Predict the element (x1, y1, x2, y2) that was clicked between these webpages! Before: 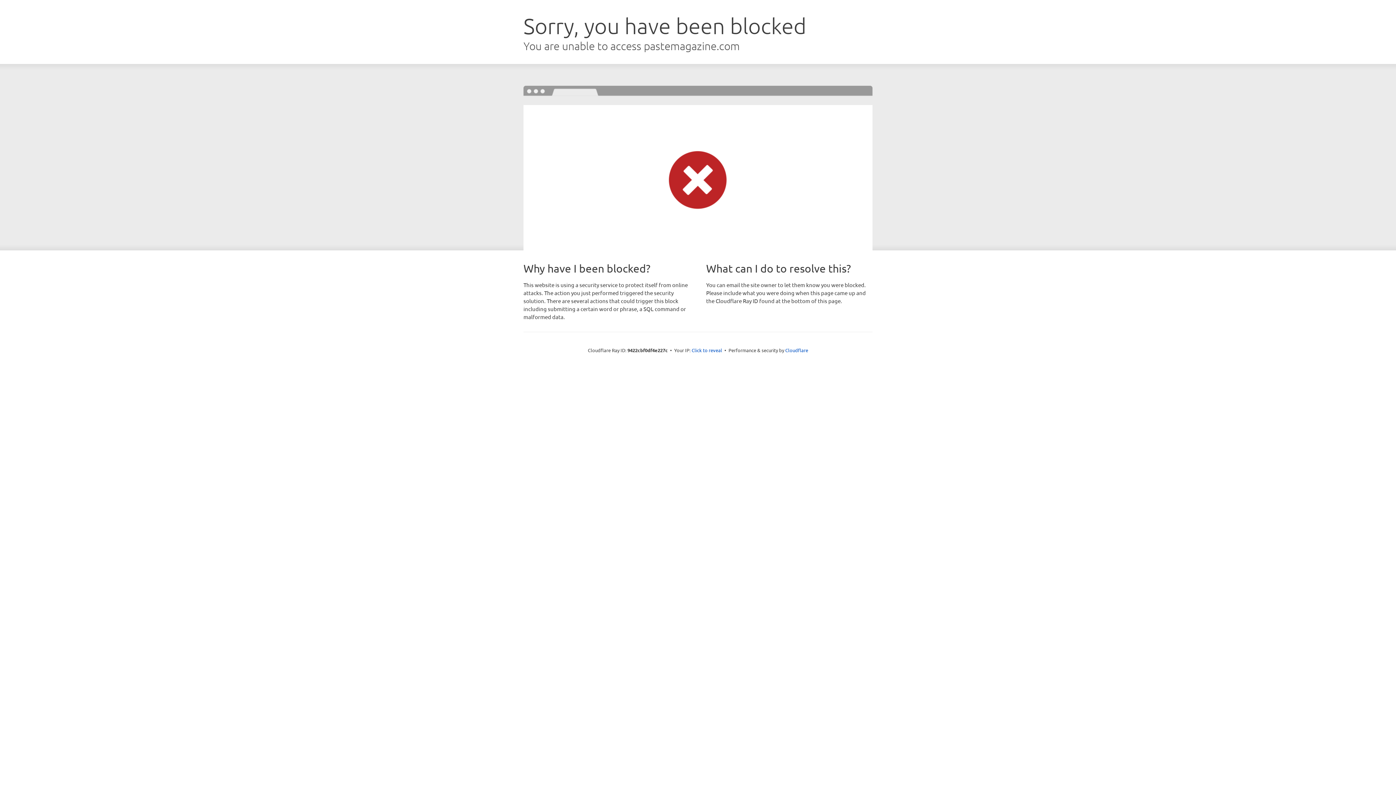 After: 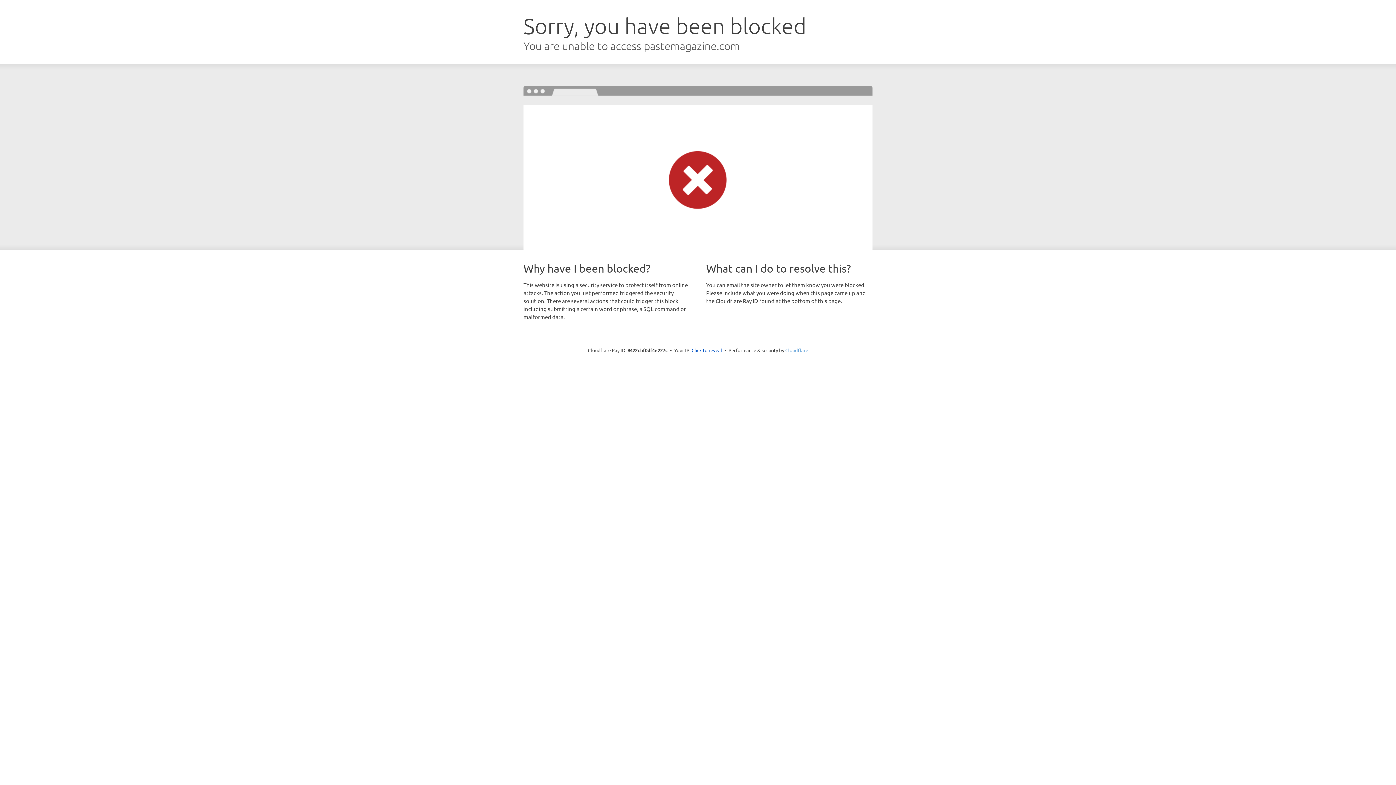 Action: label: Cloudflare bbox: (785, 347, 808, 353)